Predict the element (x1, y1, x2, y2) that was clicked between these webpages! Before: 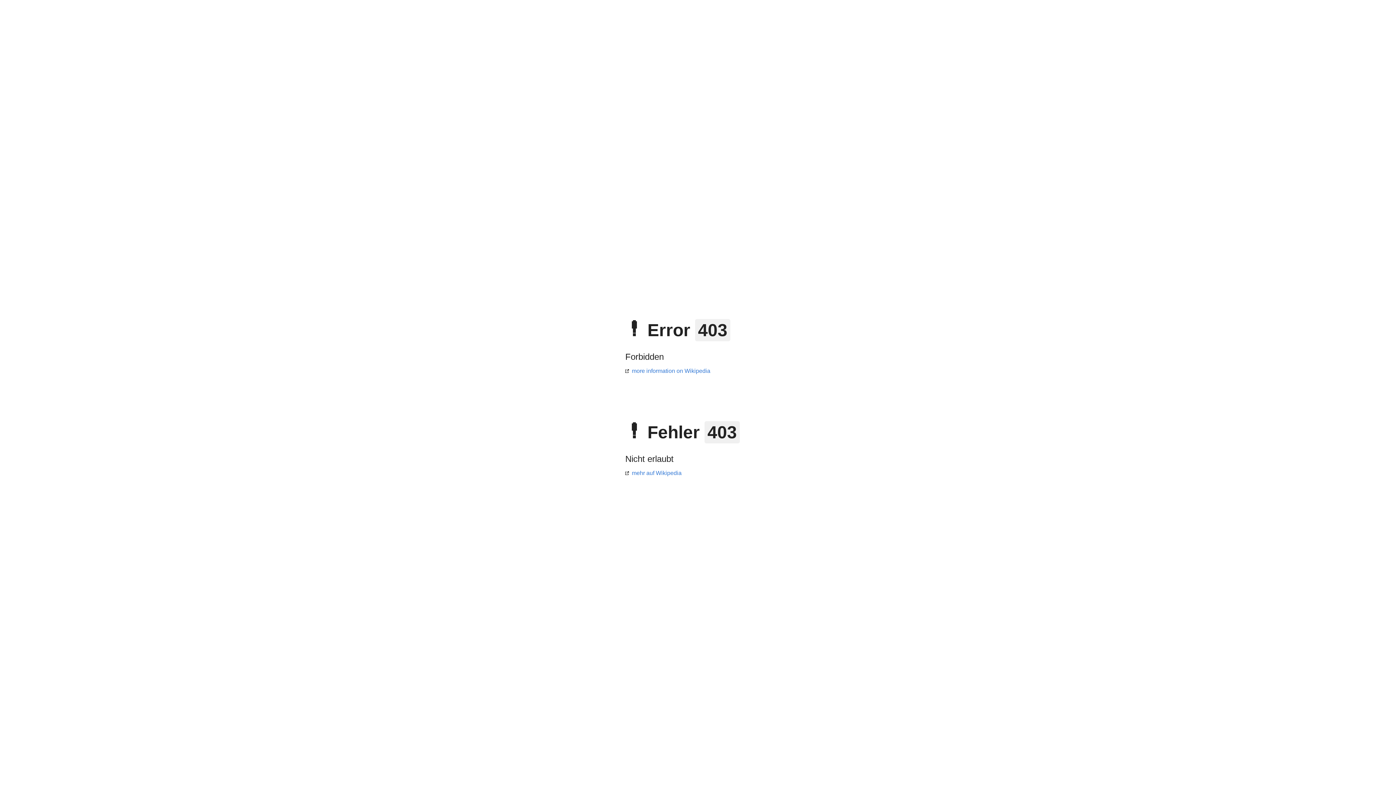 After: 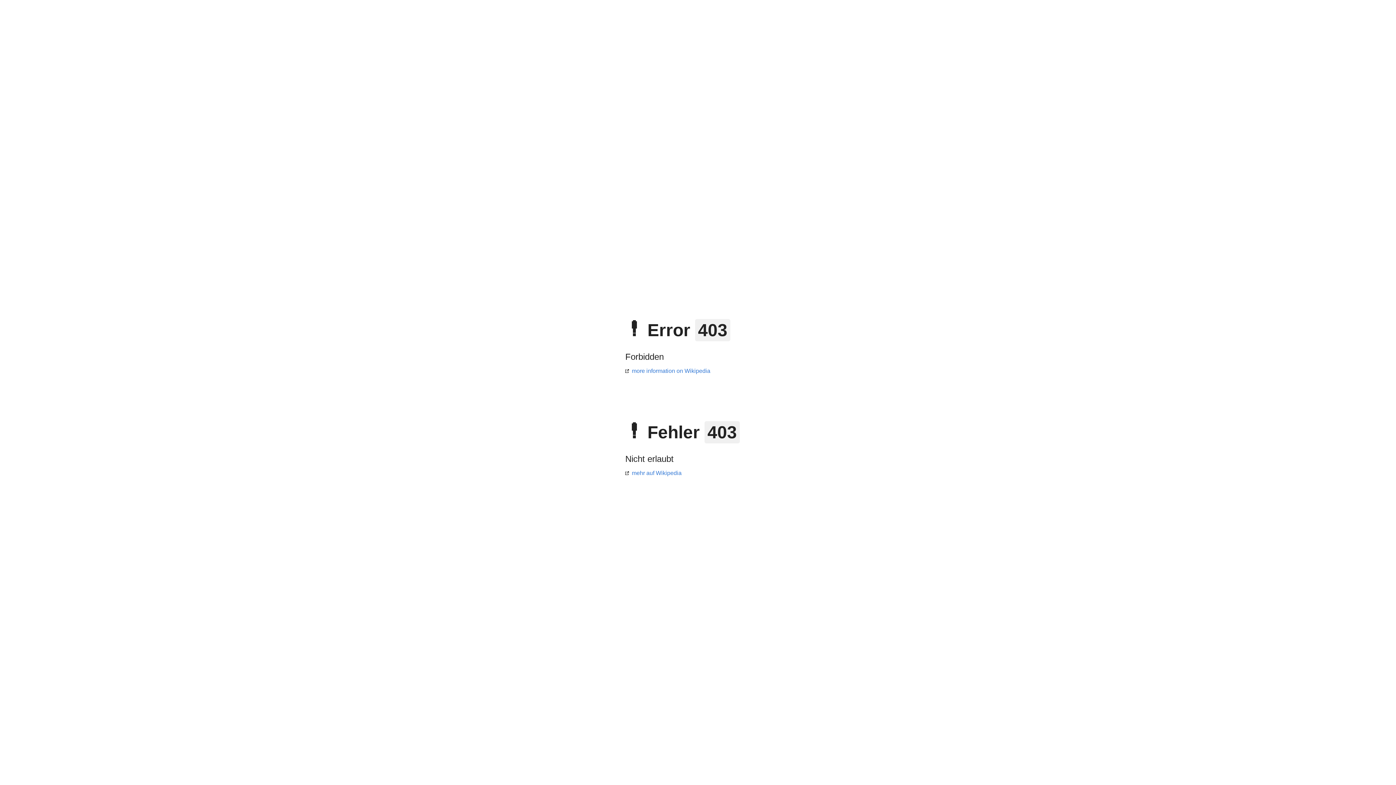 Action: label: mehr auf Wikipedia bbox: (625, 470, 681, 476)